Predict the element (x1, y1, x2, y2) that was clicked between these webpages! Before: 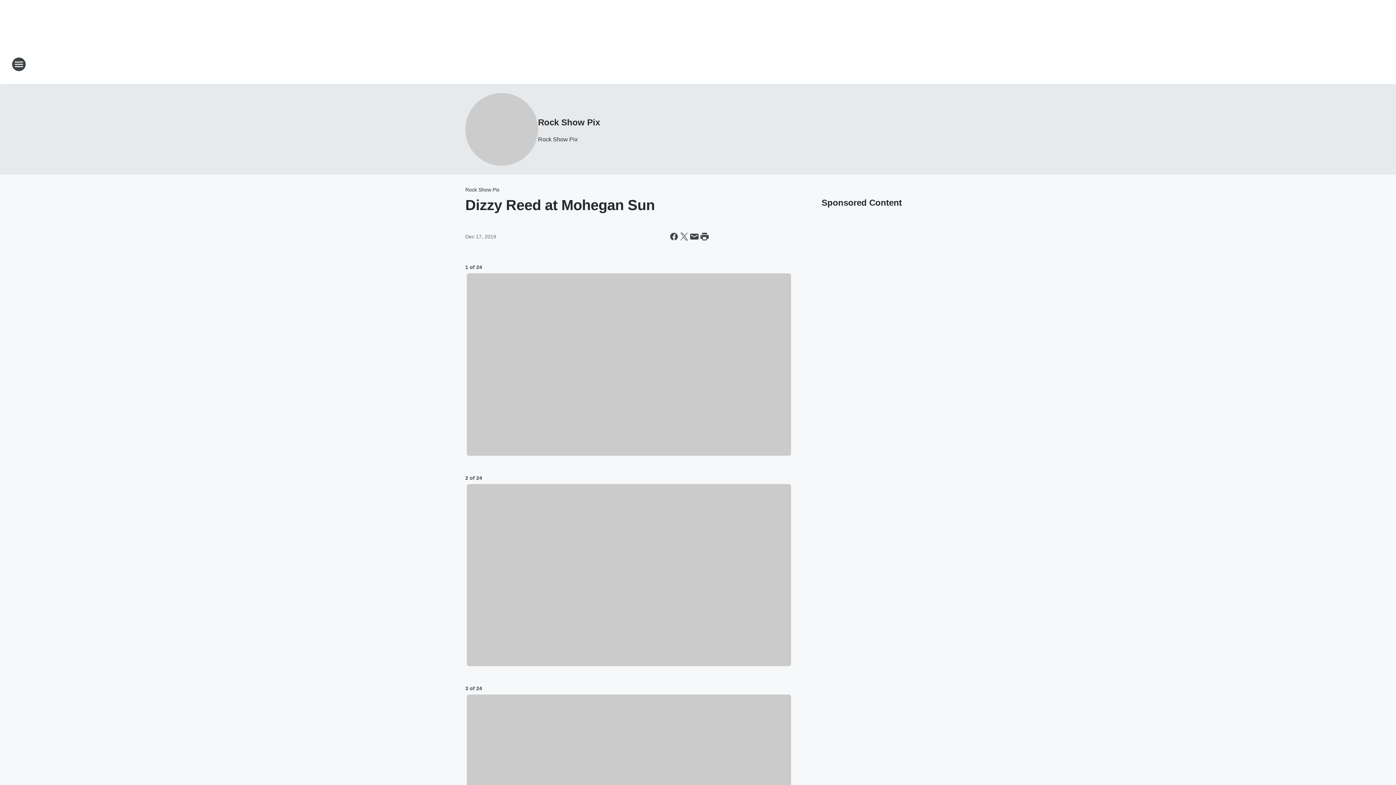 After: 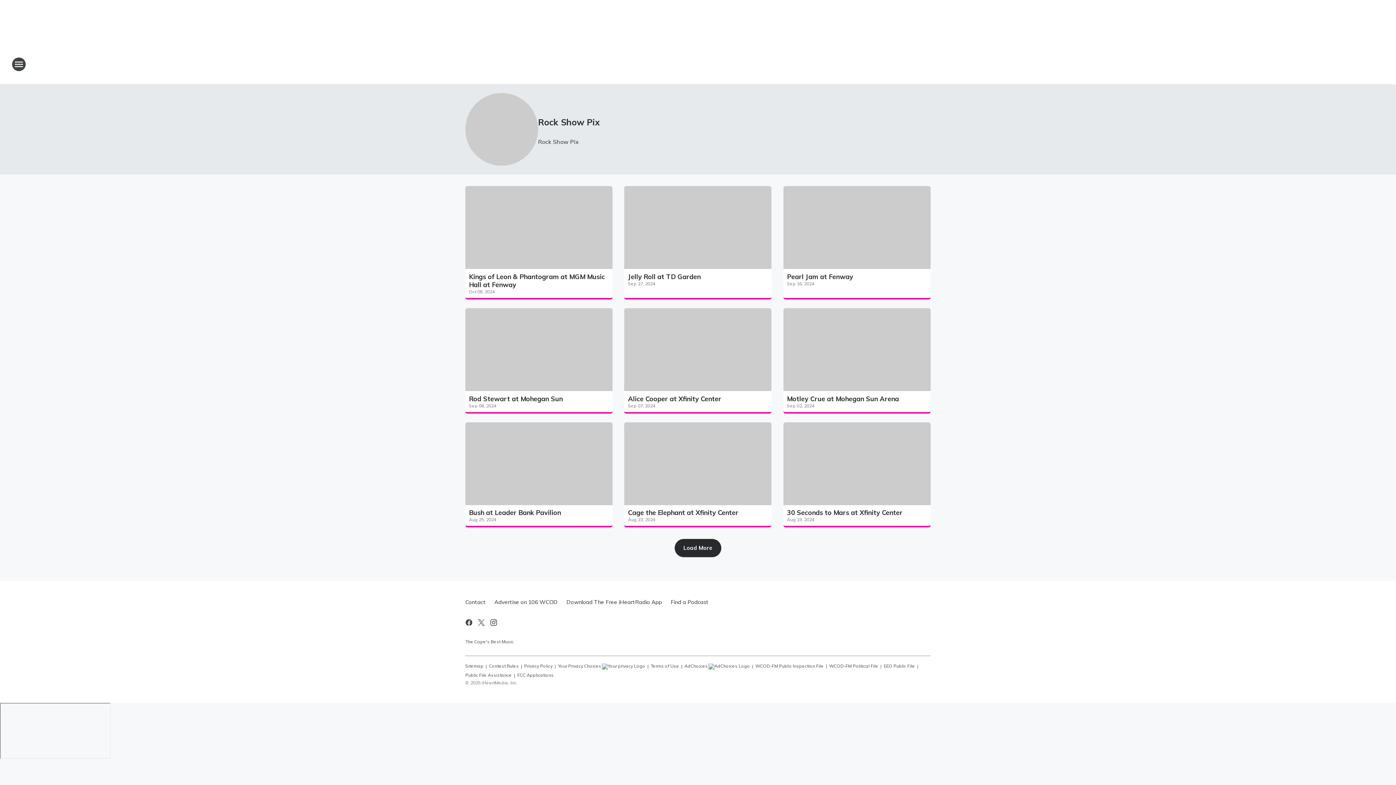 Action: bbox: (465, 93, 538, 165)